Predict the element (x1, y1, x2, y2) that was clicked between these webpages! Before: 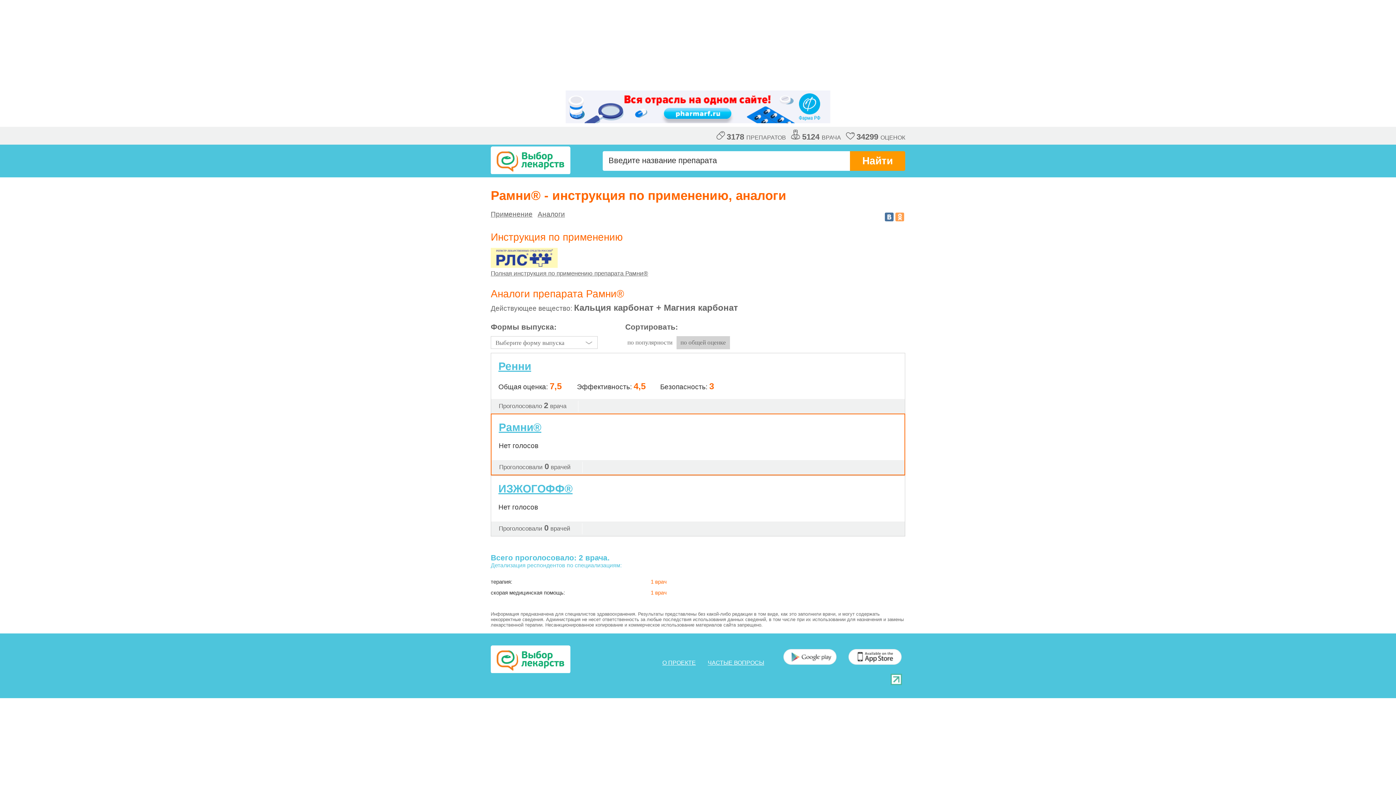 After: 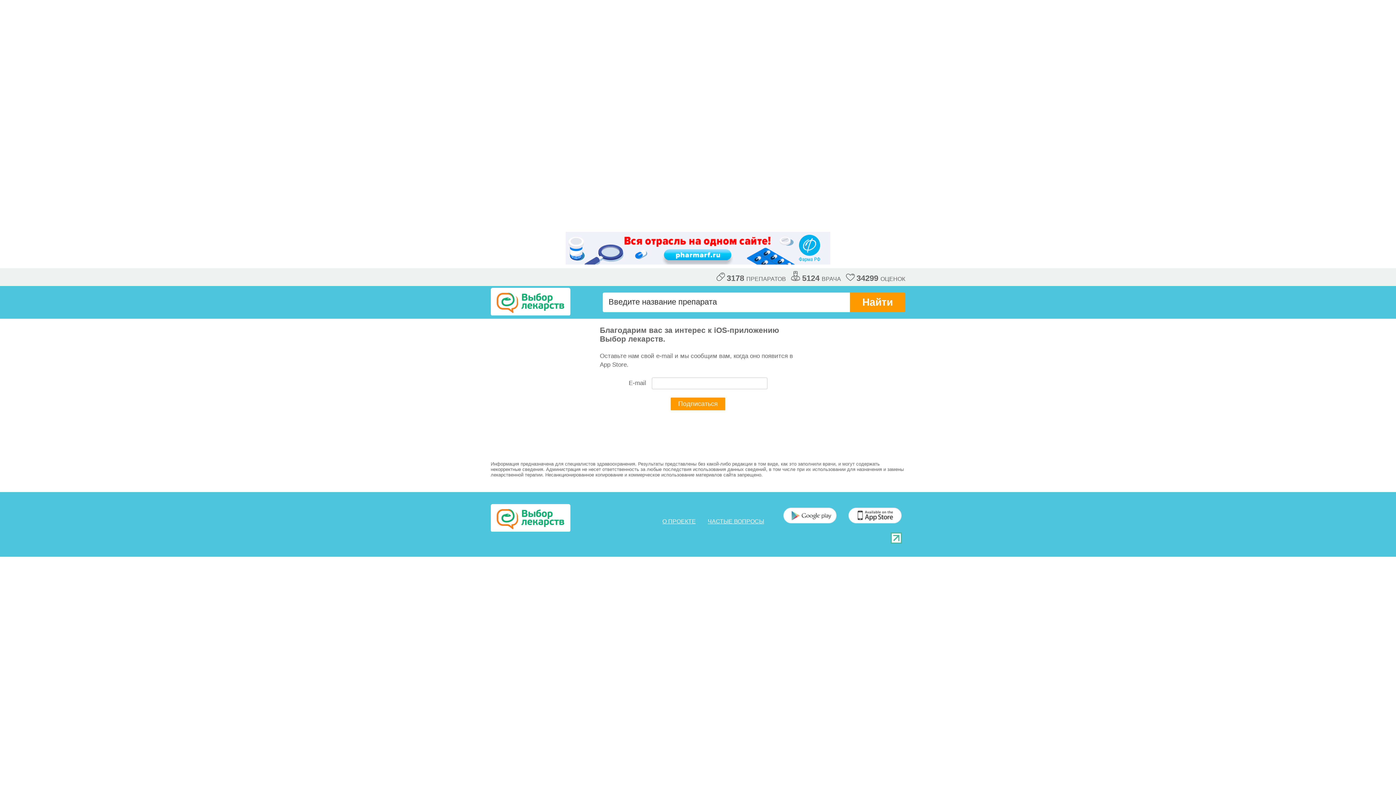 Action: bbox: (848, 660, 901, 666)